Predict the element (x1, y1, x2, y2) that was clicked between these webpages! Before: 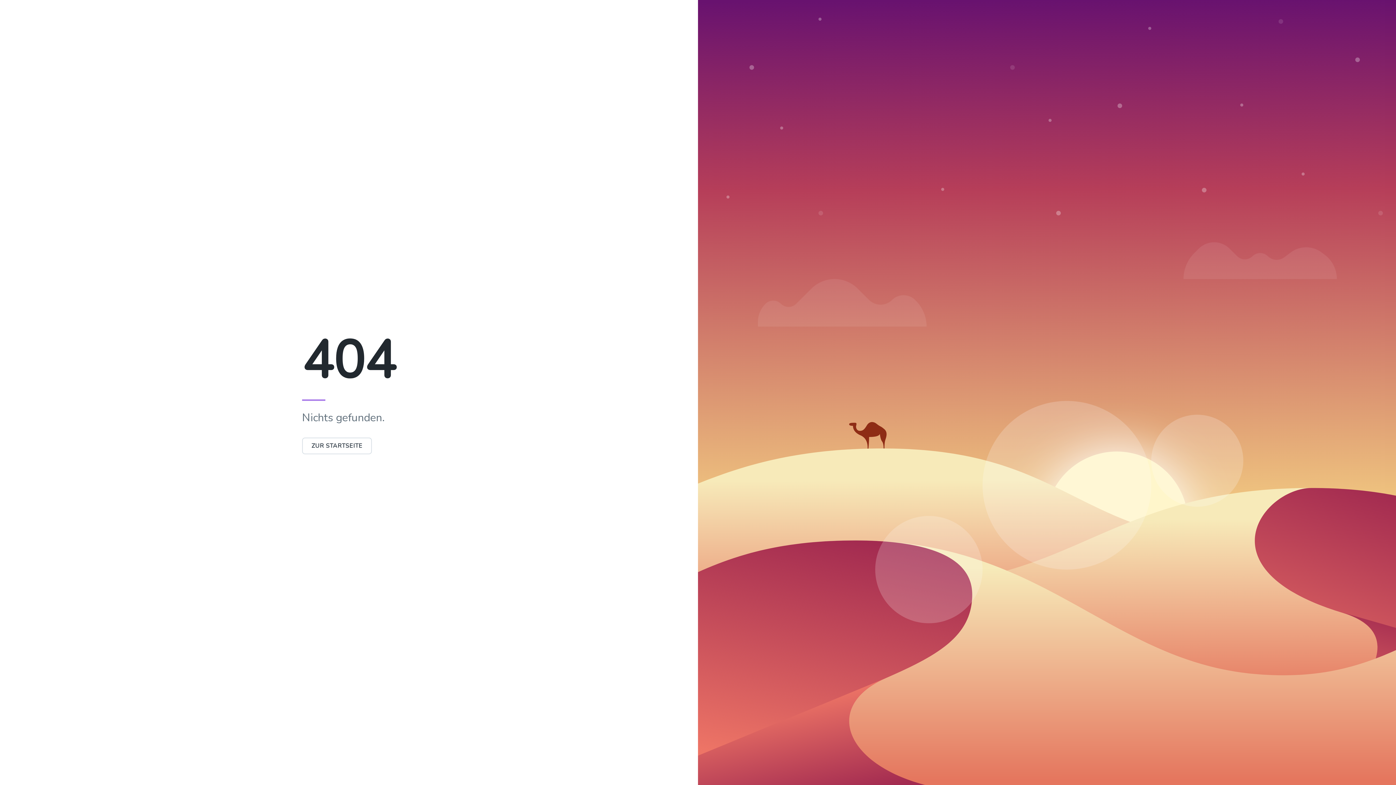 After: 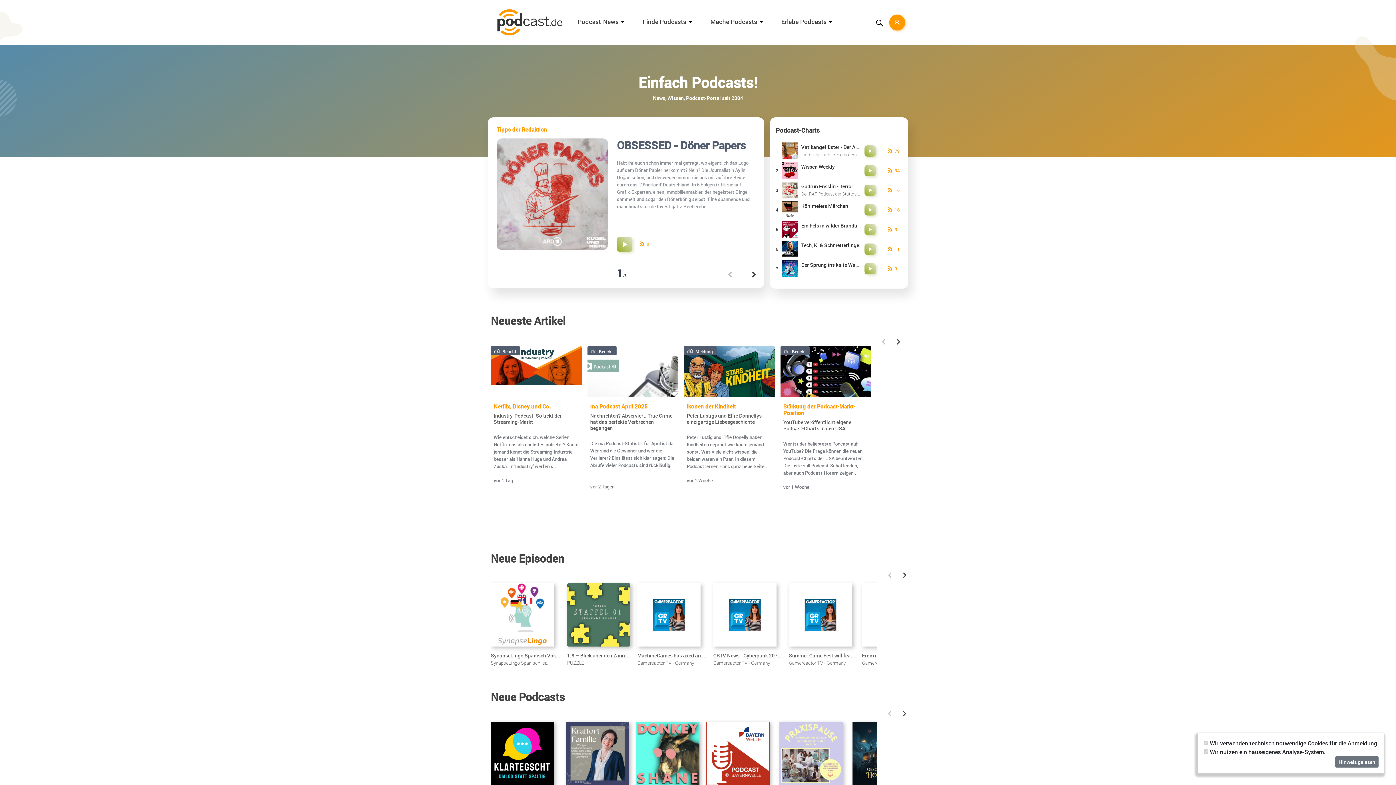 Action: label: ZUR STARTSEITE bbox: (302, 437, 372, 454)